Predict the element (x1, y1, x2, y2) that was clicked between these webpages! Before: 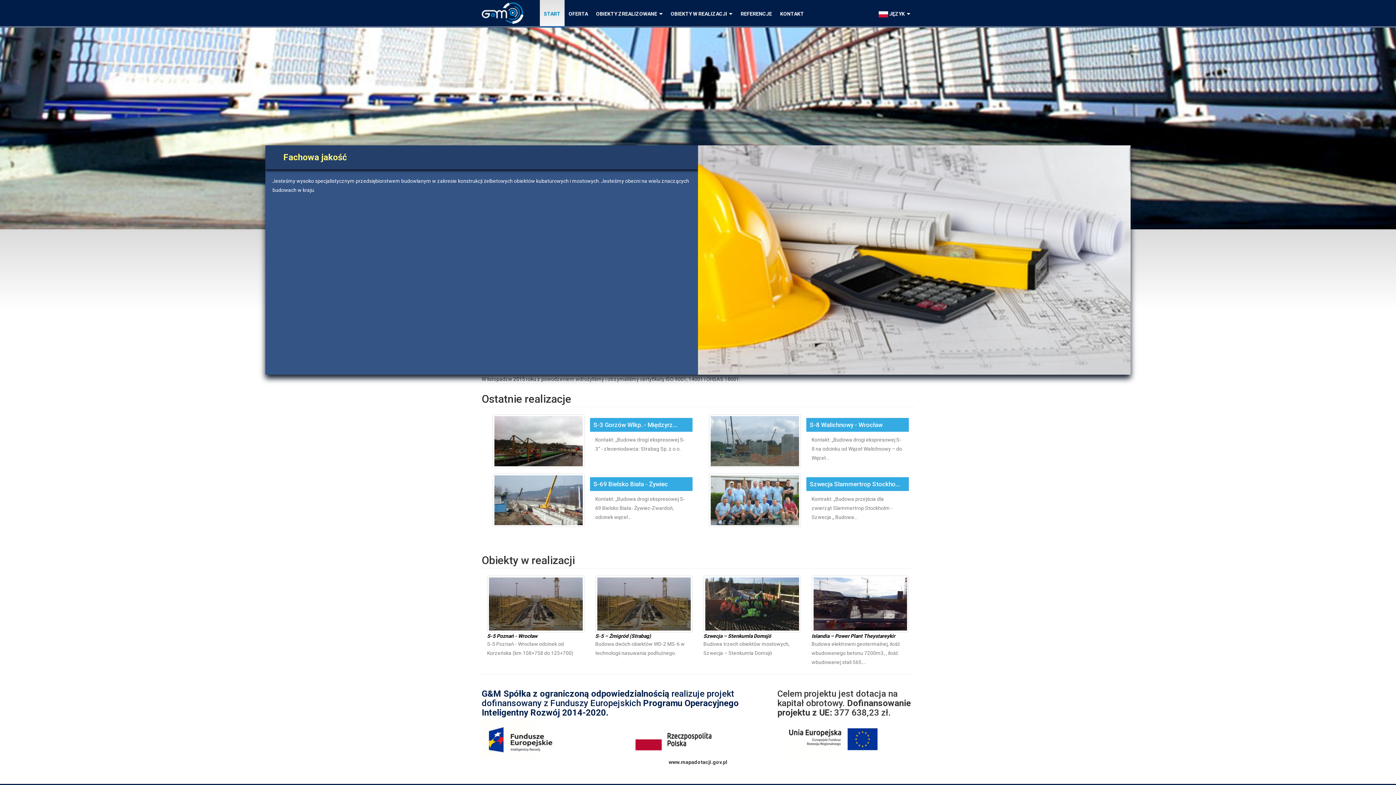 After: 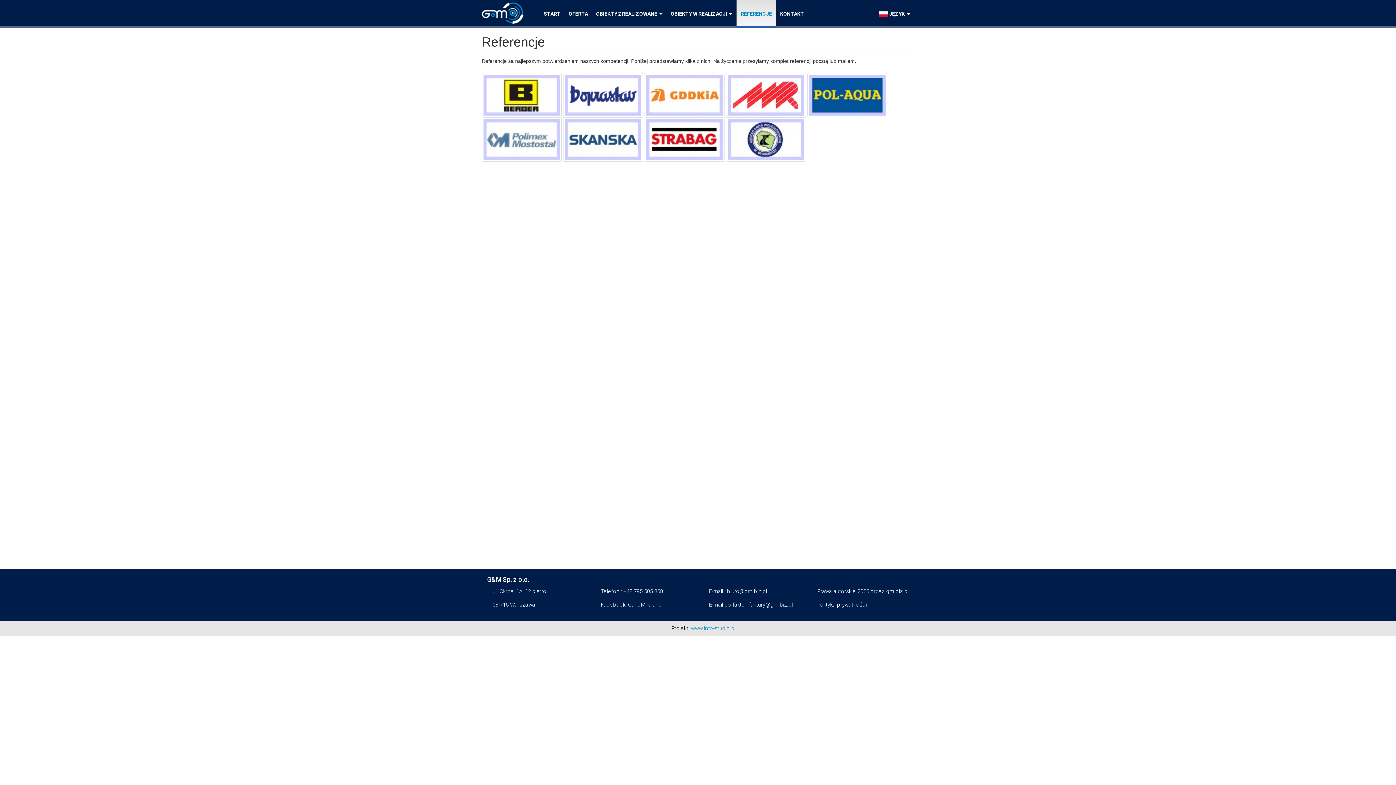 Action: label: REFERENCJE bbox: (736, 0, 776, 27)